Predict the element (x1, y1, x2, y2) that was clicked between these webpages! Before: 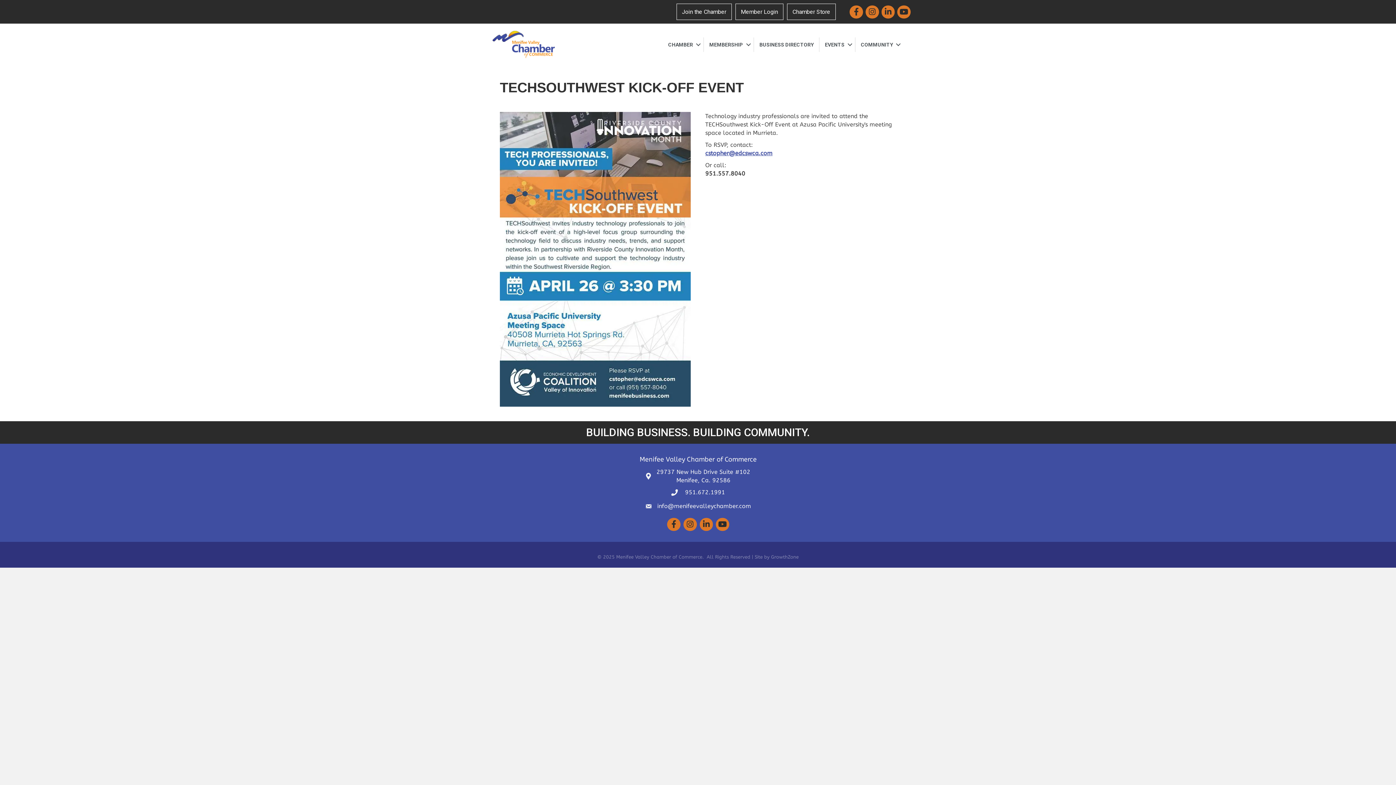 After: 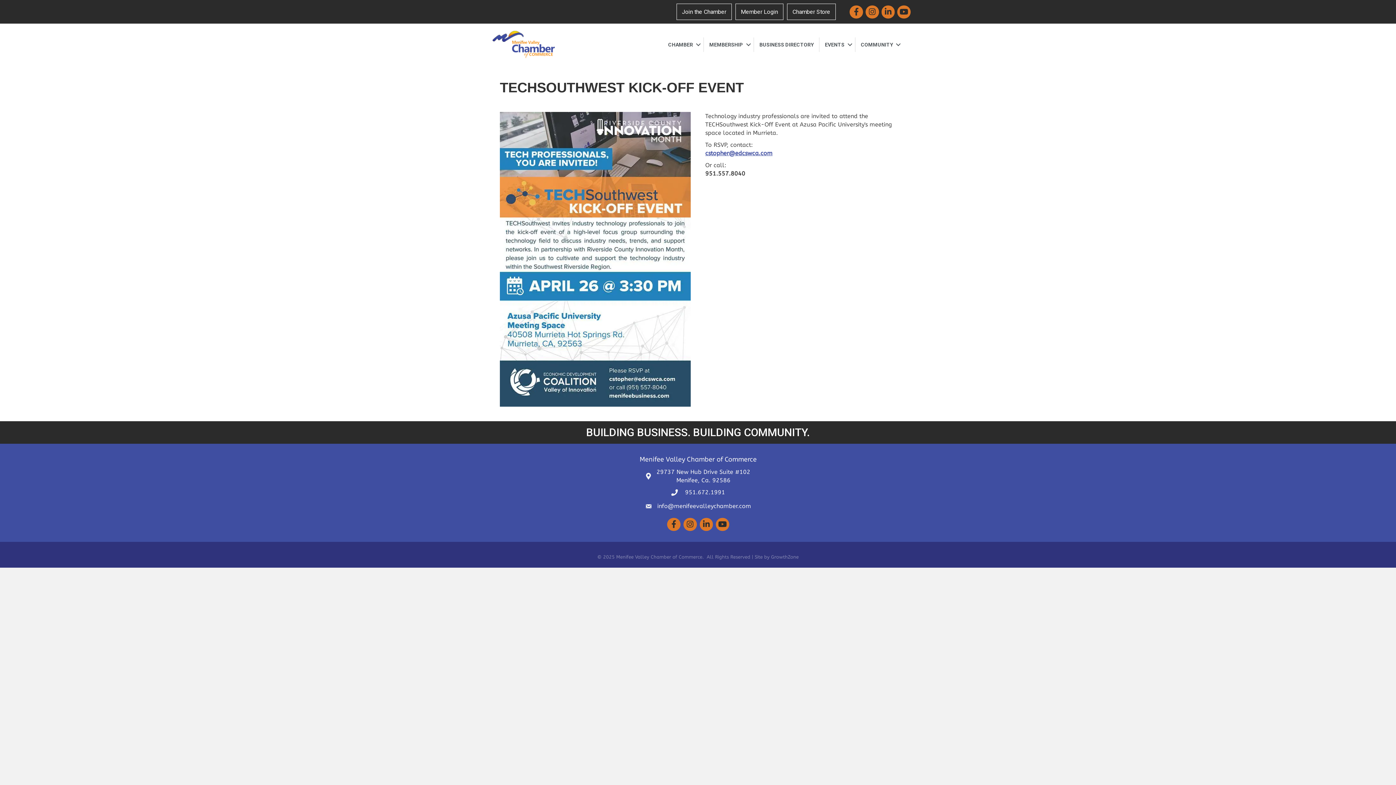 Action: label:  951.672.1991 bbox: (683, 489, 725, 496)